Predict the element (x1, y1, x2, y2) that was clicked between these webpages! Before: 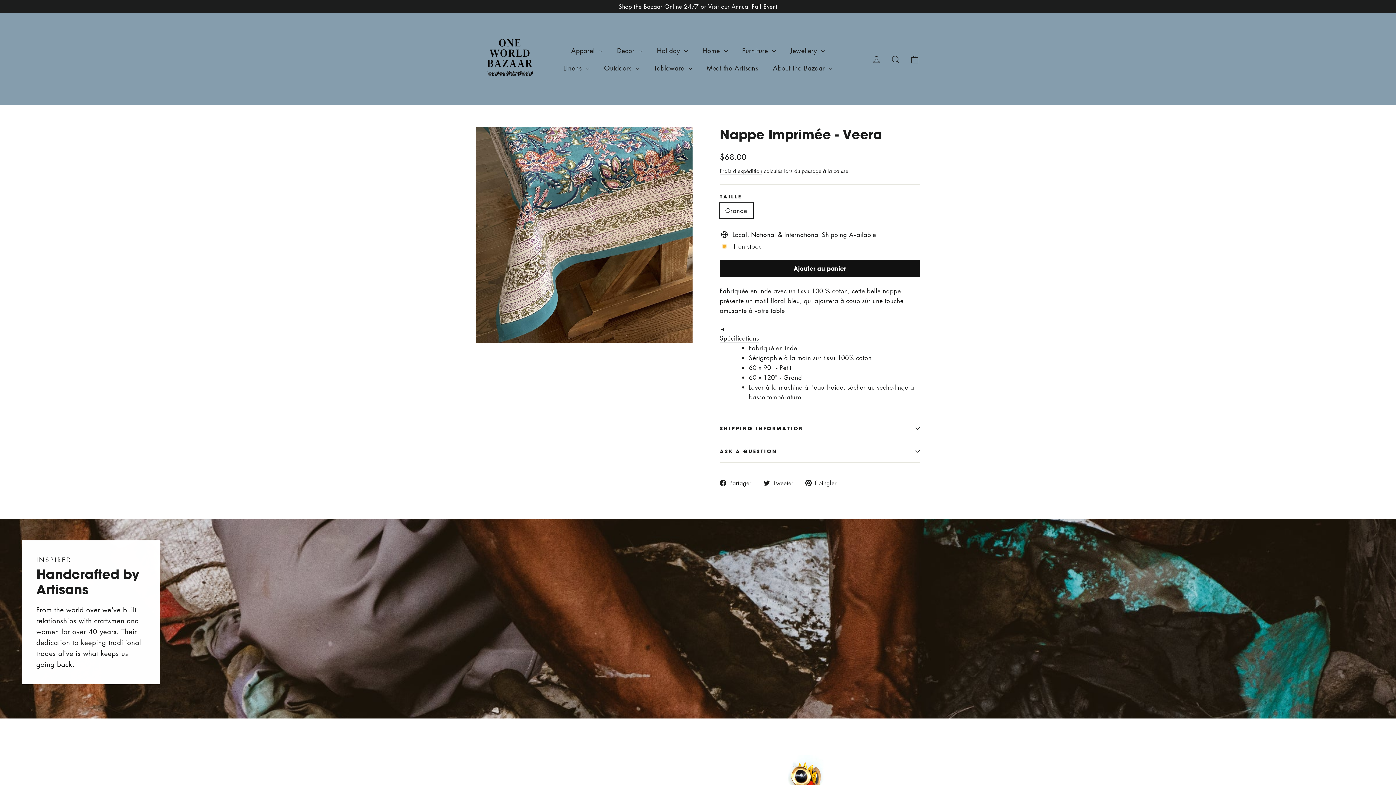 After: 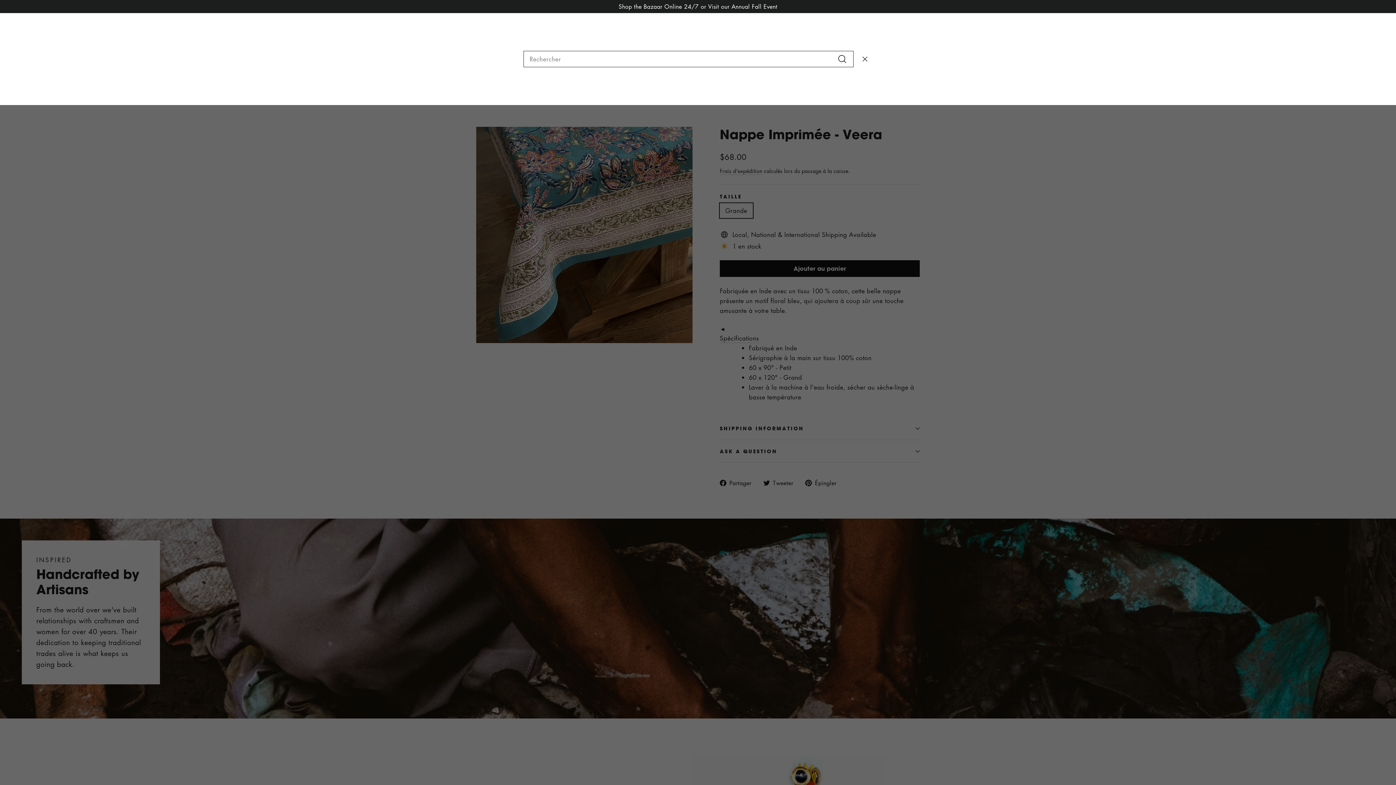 Action: bbox: (886, 49, 905, 68) label: Rechercher